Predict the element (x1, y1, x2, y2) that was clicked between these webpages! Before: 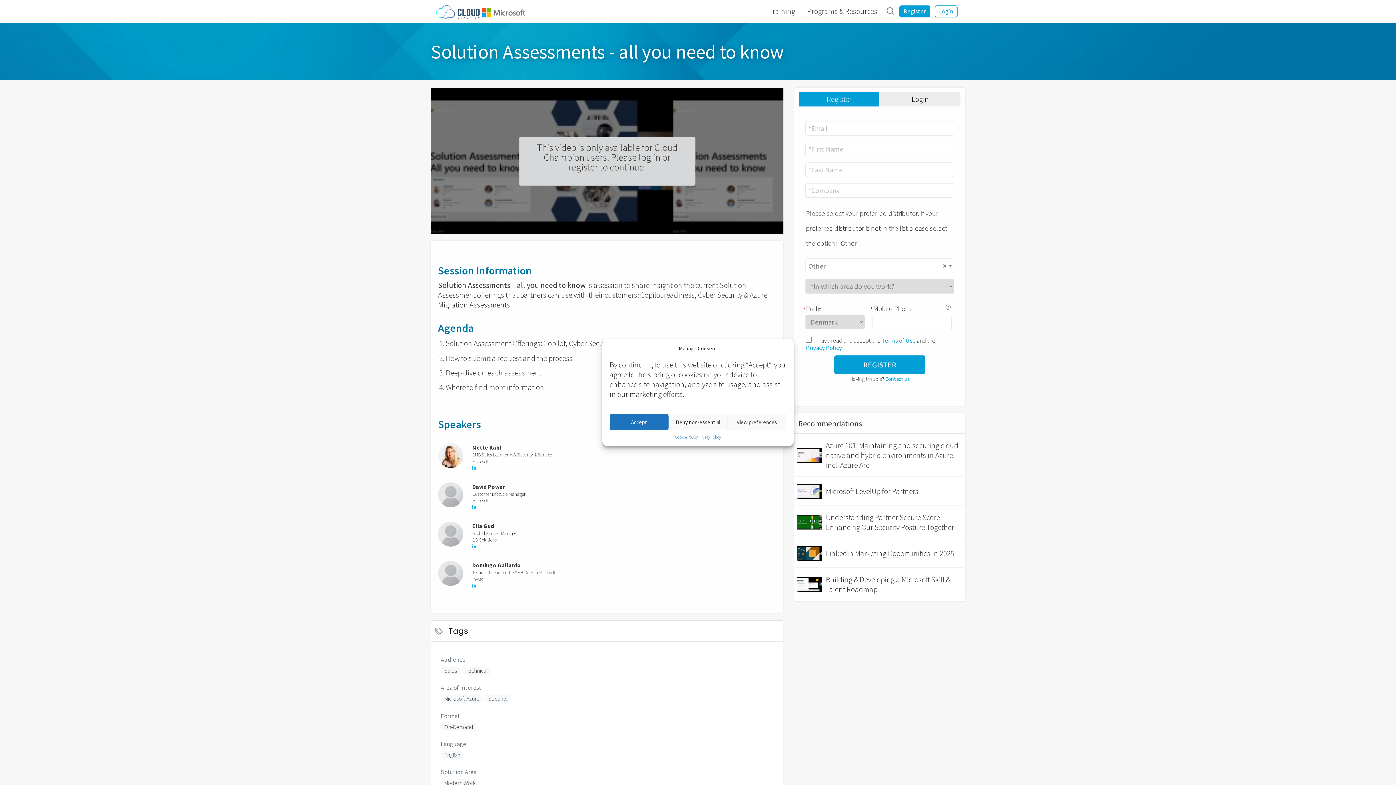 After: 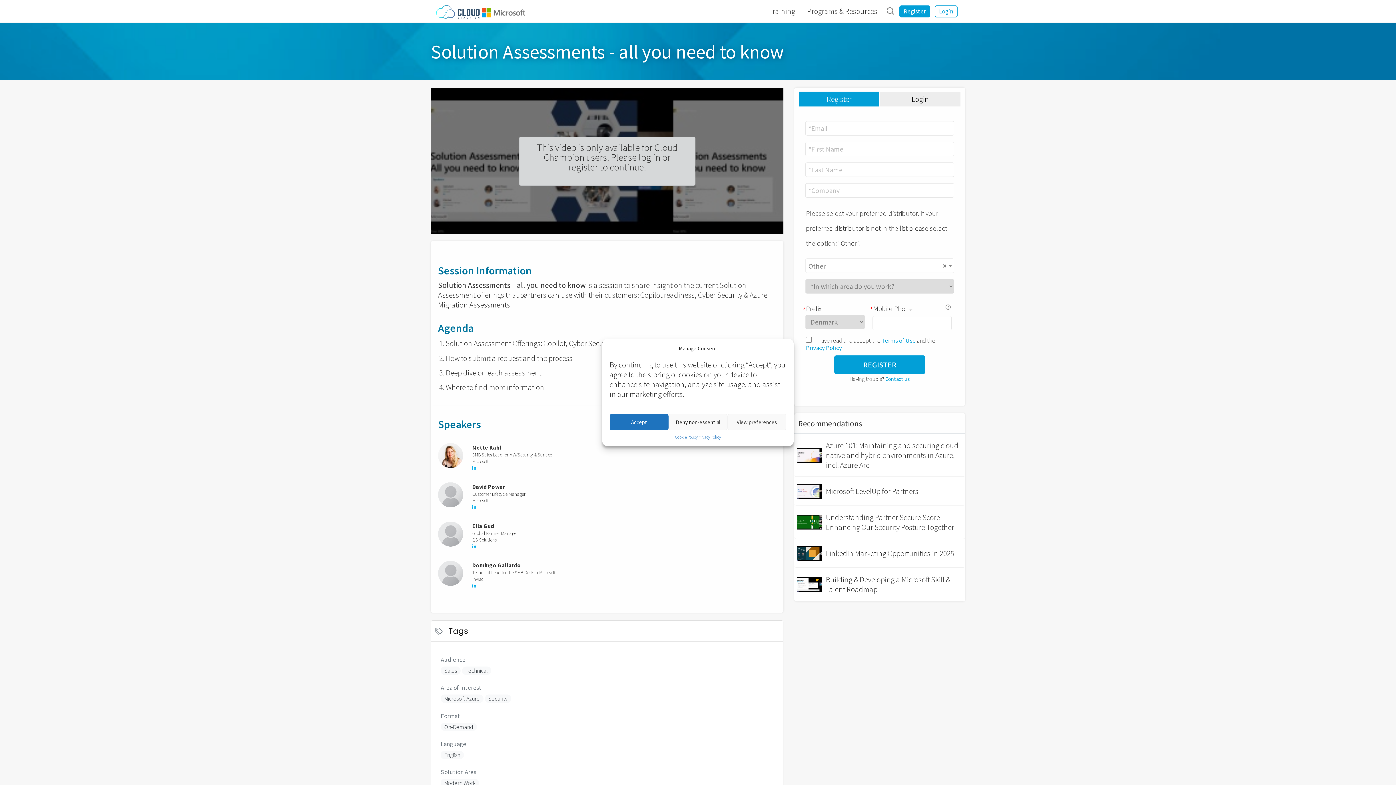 Action: bbox: (438, 521, 776, 550)